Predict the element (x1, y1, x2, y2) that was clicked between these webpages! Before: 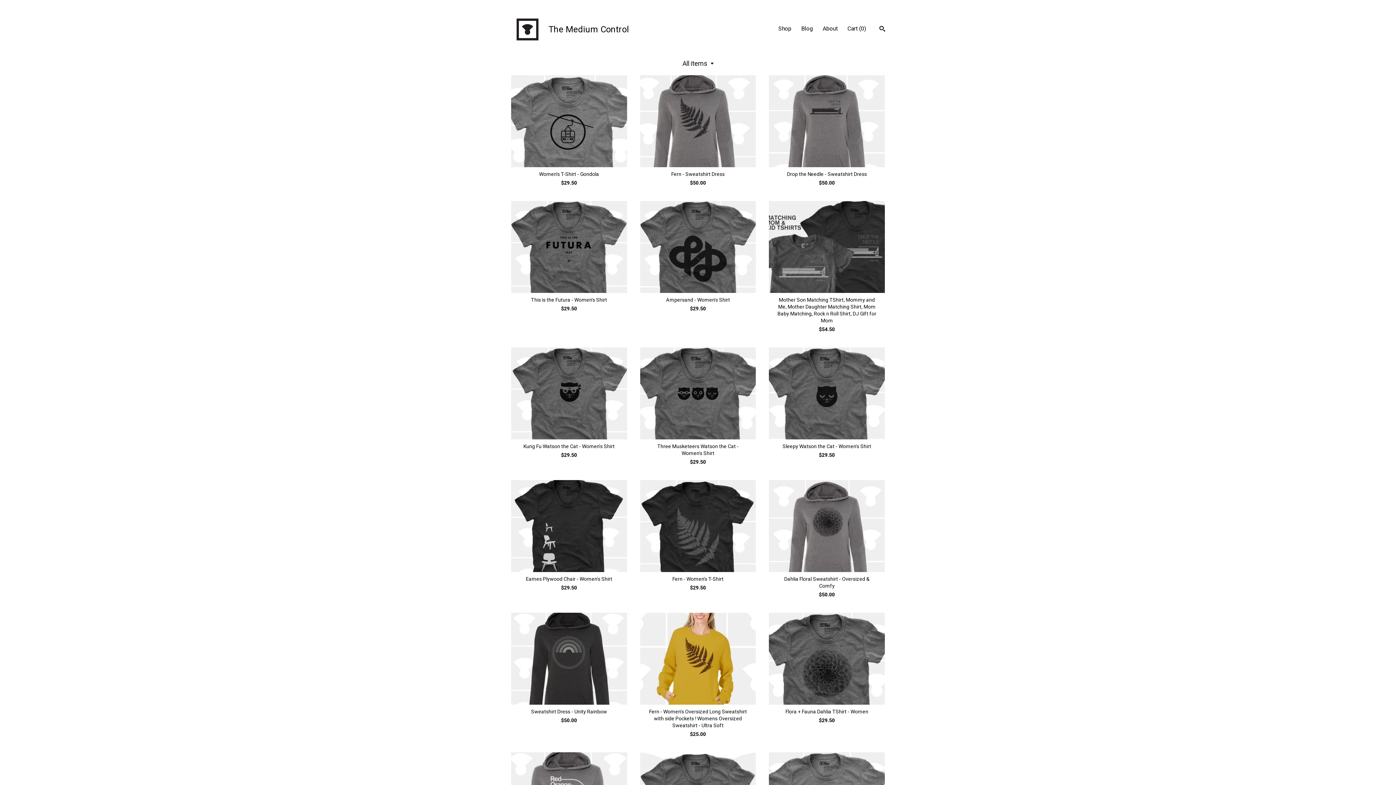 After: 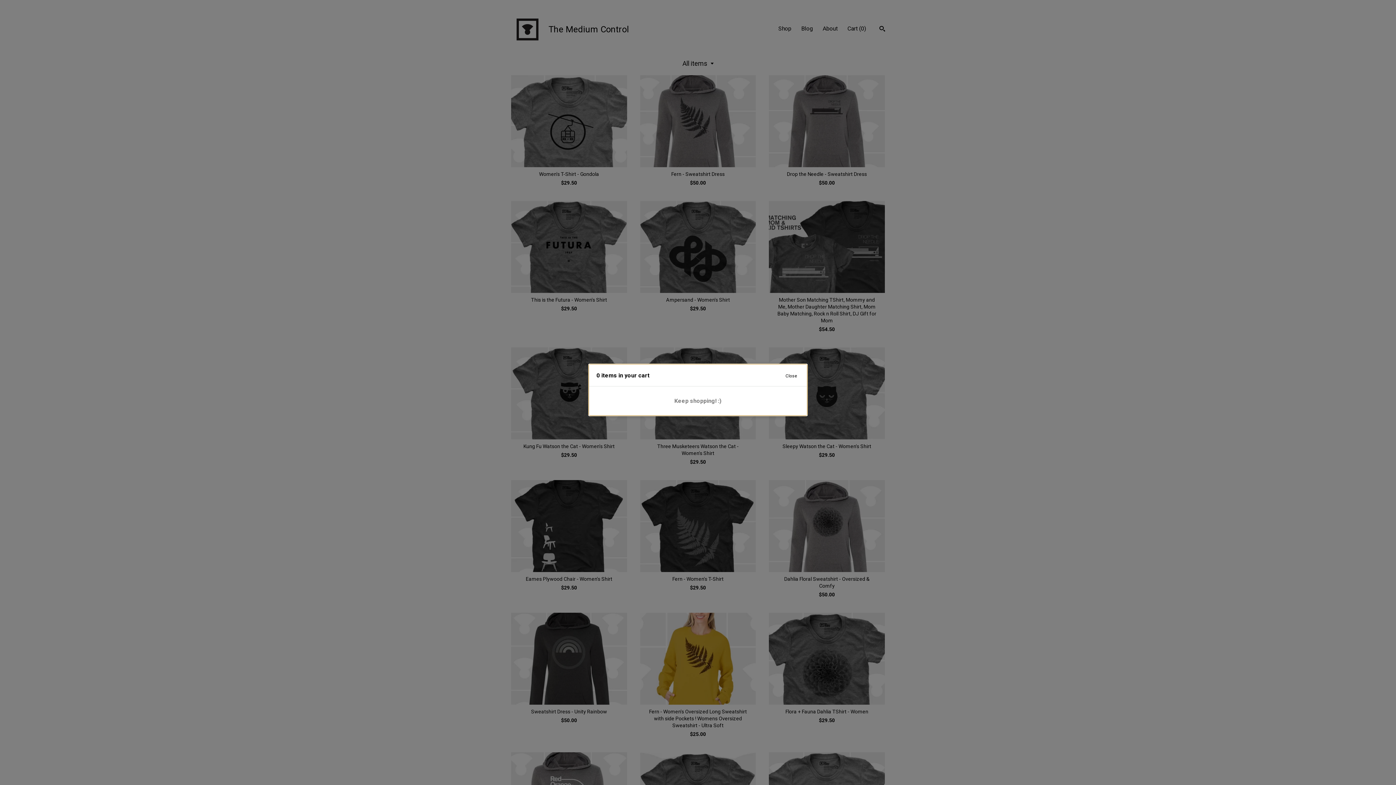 Action: label: Cart (0) bbox: (847, 25, 866, 32)